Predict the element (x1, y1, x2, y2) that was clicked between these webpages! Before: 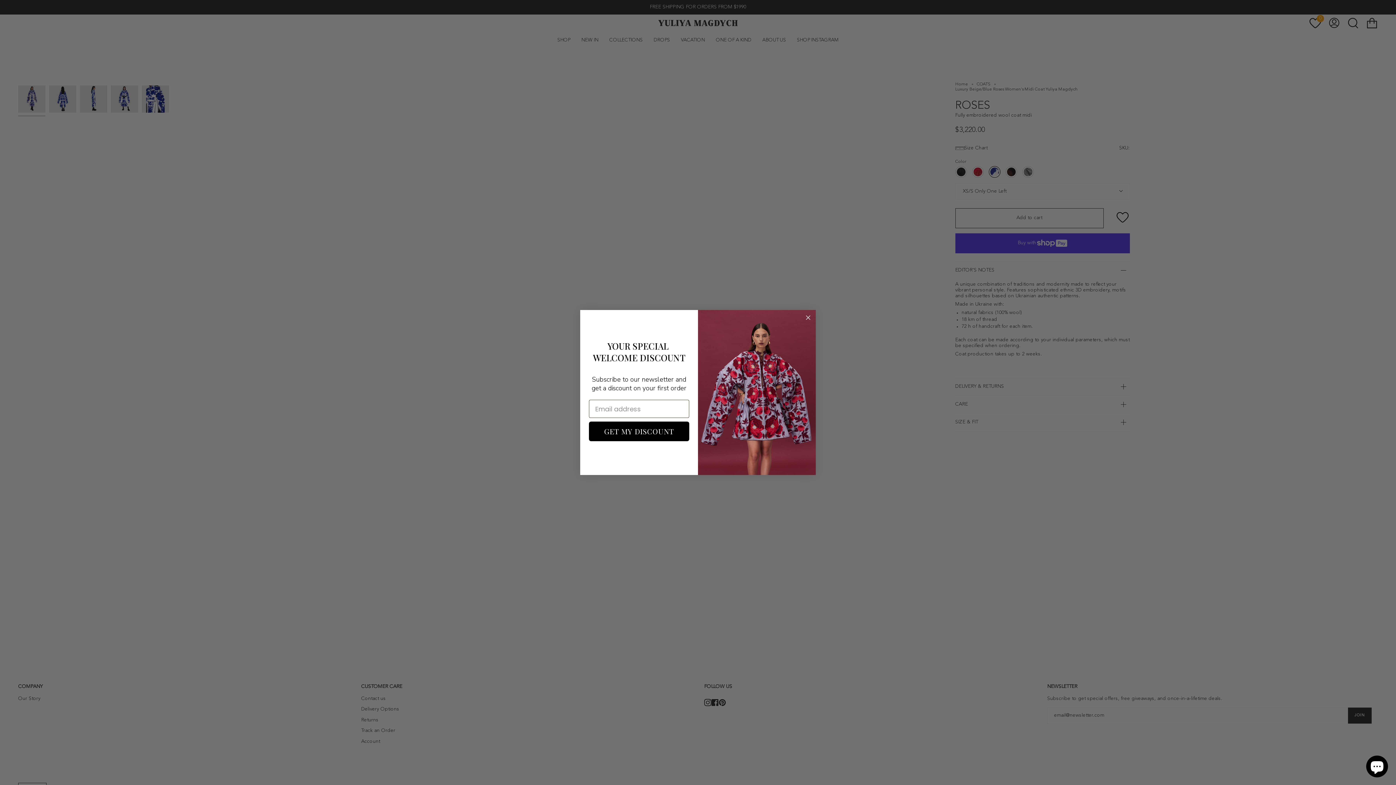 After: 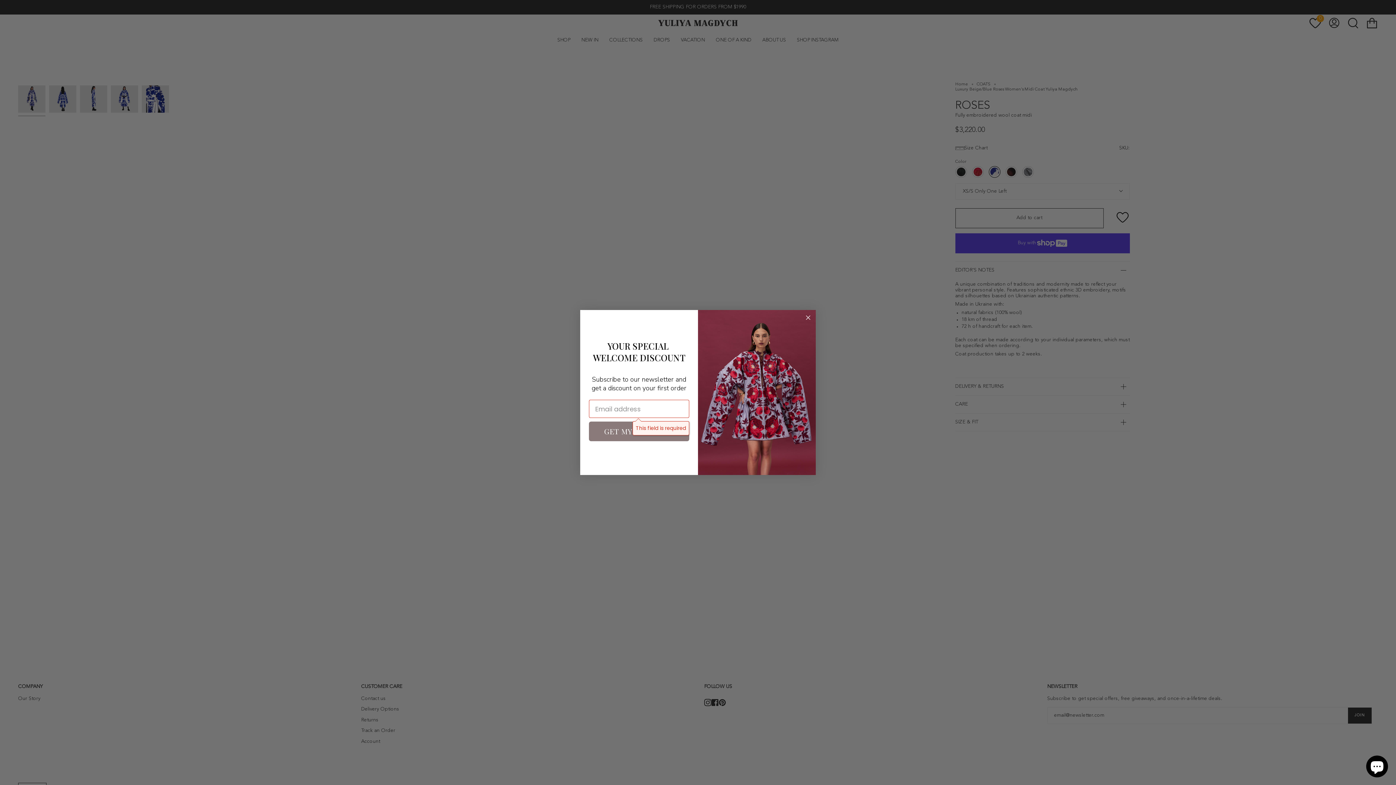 Action: bbox: (589, 421, 689, 441) label: GET MY DISCOUNT